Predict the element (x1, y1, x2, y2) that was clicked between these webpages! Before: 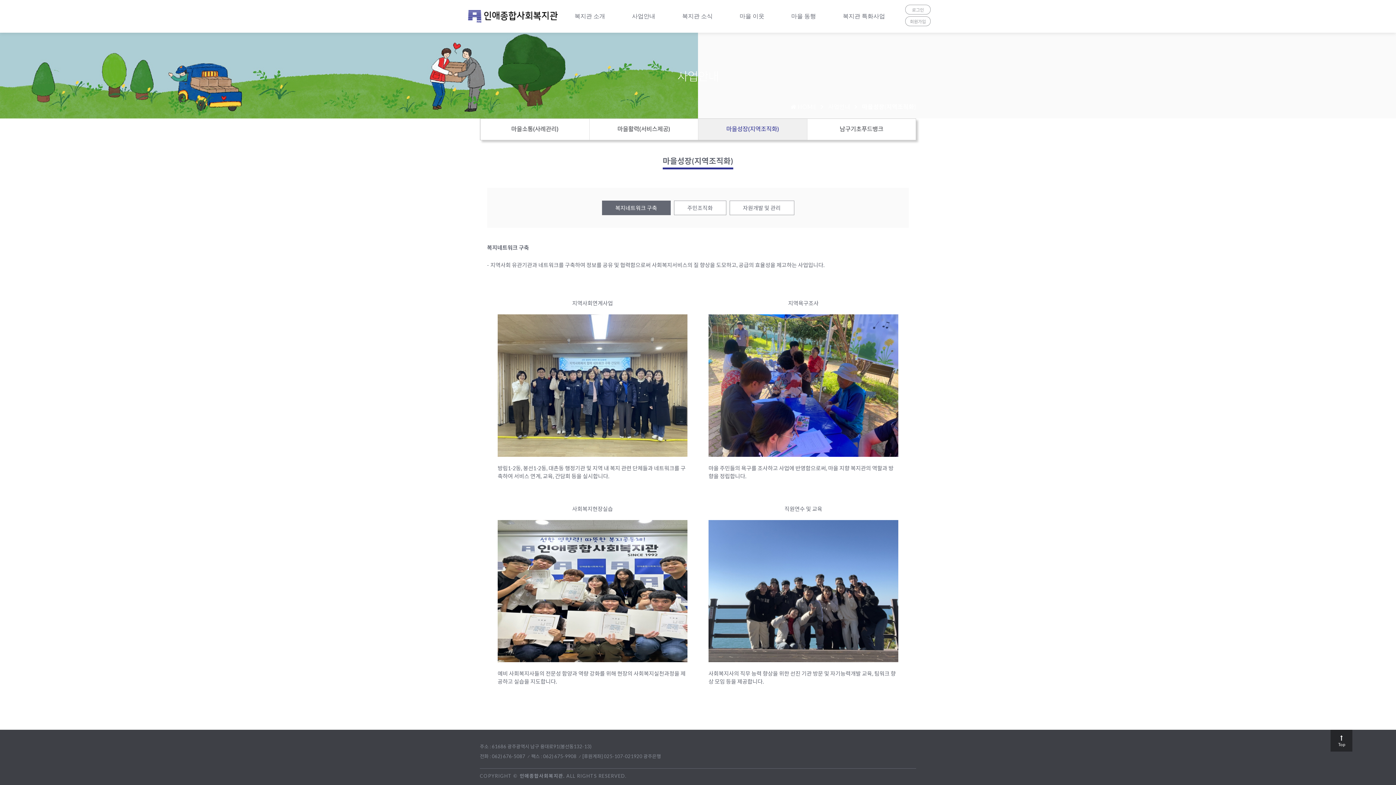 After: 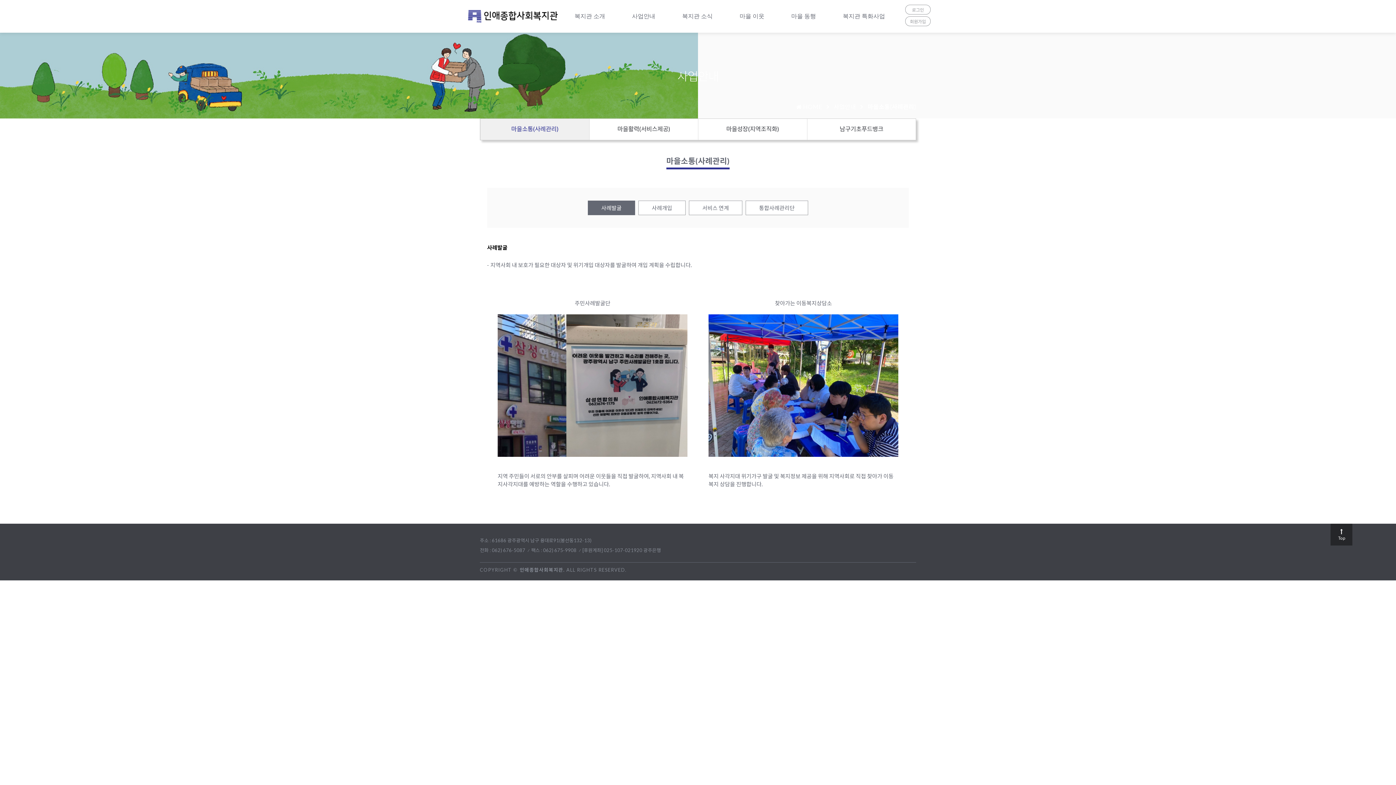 Action: bbox: (828, 103, 850, 110) label: 사업안내